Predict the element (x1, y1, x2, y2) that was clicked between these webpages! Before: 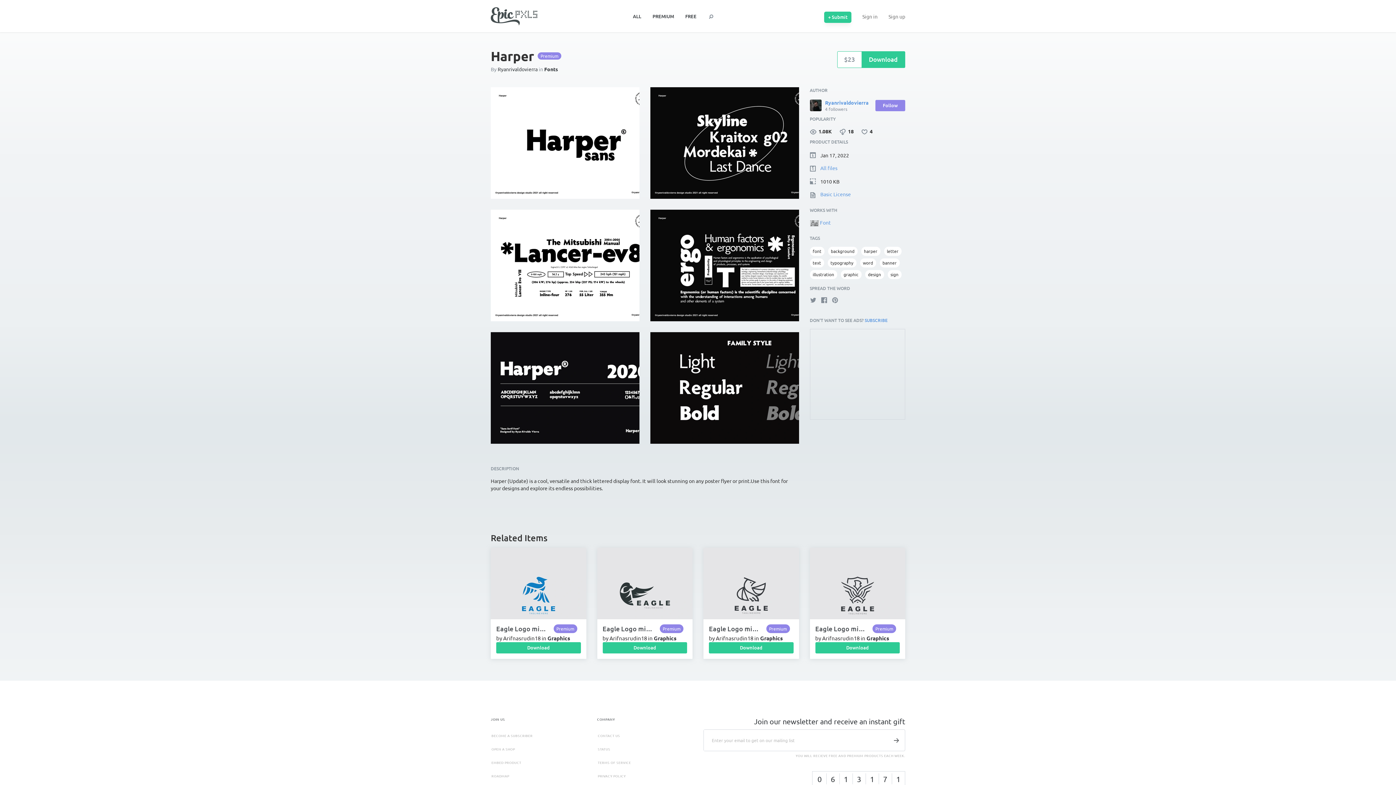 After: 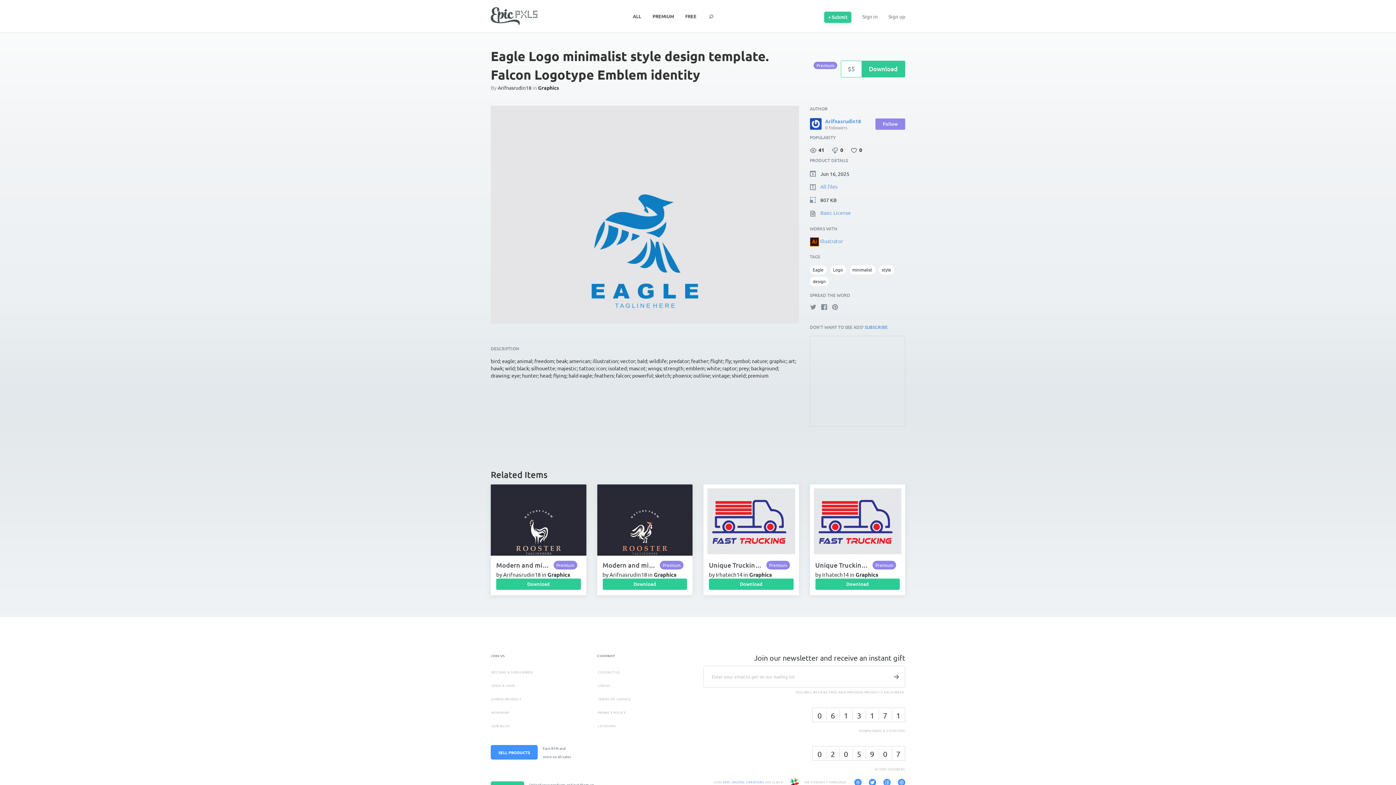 Action: bbox: (490, 547, 586, 619)